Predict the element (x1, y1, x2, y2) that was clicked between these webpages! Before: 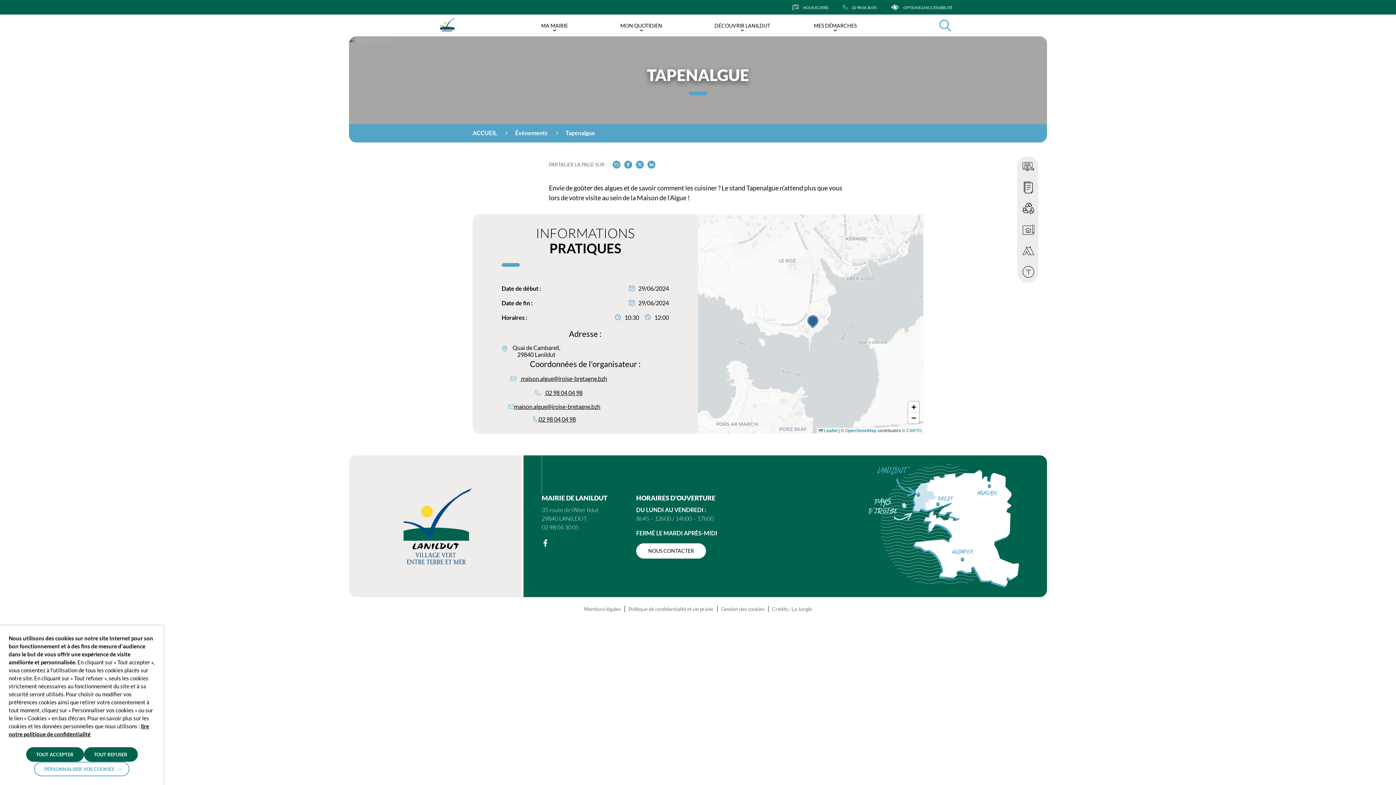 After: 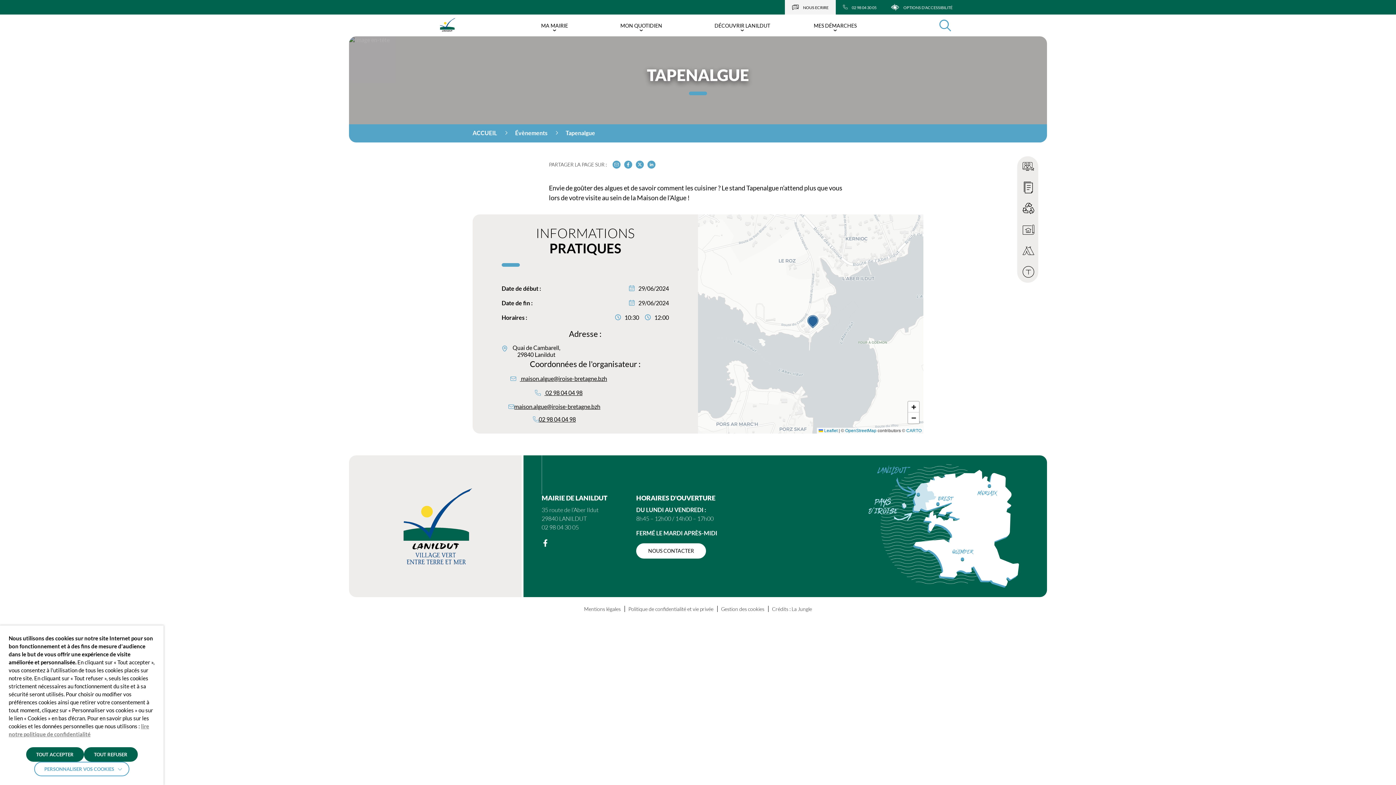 Action: label: NOUS ECRIRE bbox: (785, 0, 836, 14)